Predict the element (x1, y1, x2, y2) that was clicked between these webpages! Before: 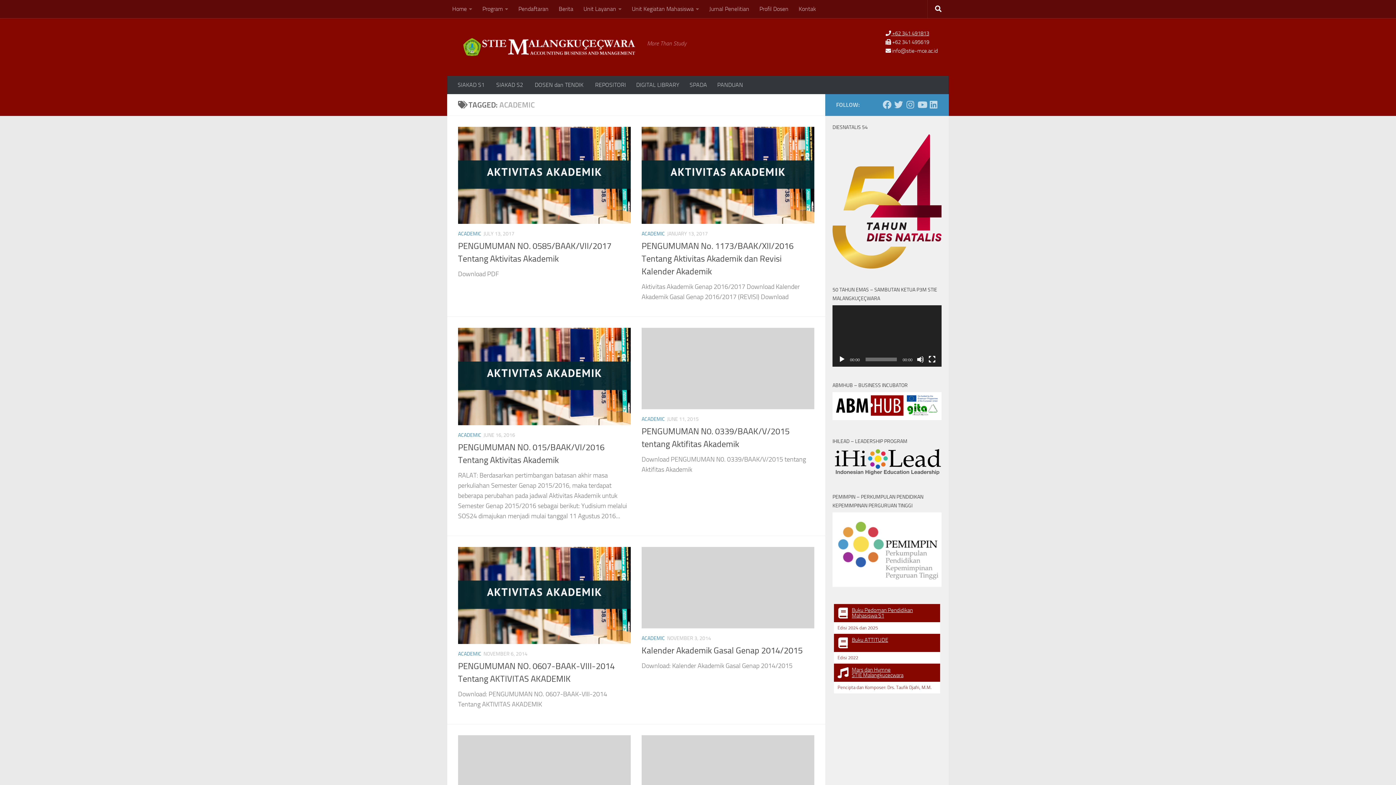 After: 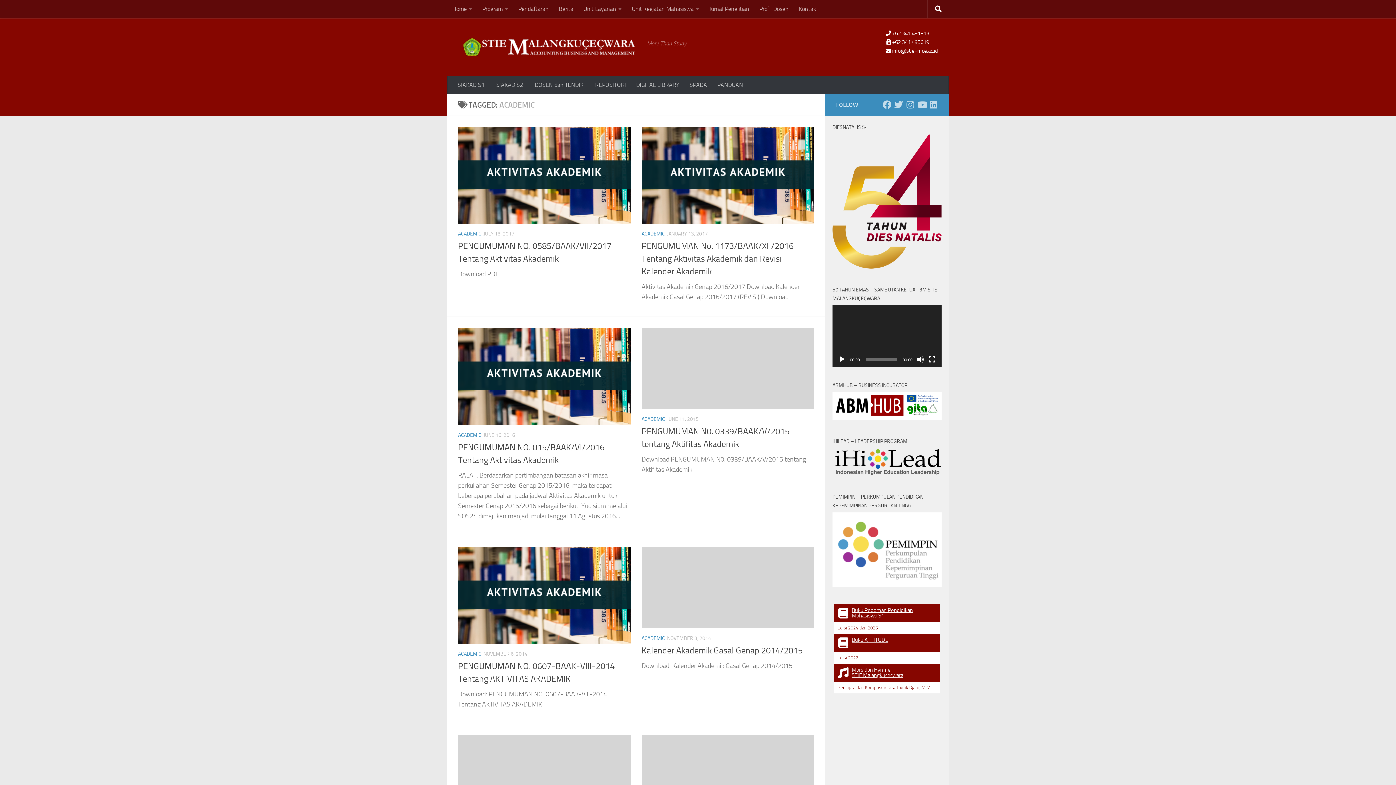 Action: bbox: (838, 355, 845, 363) label: Play